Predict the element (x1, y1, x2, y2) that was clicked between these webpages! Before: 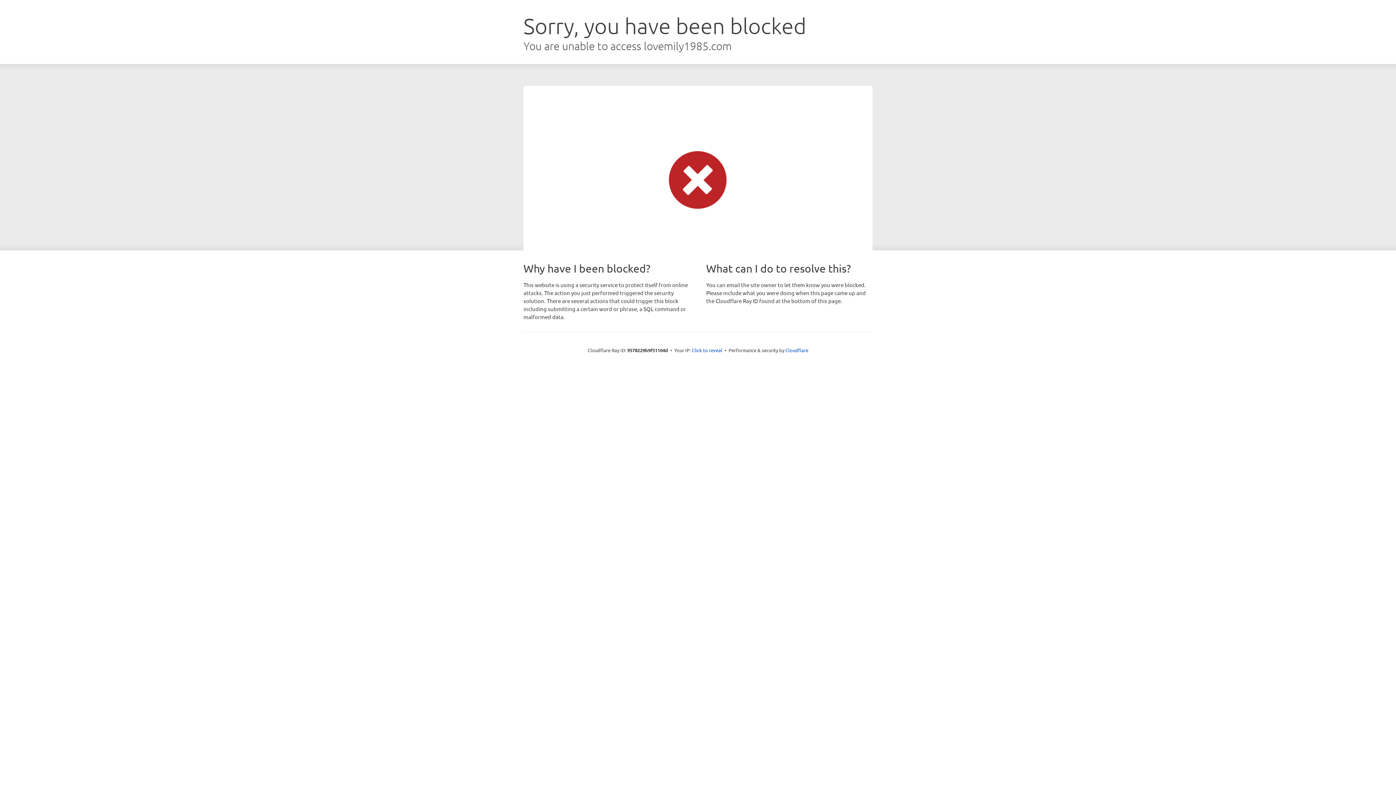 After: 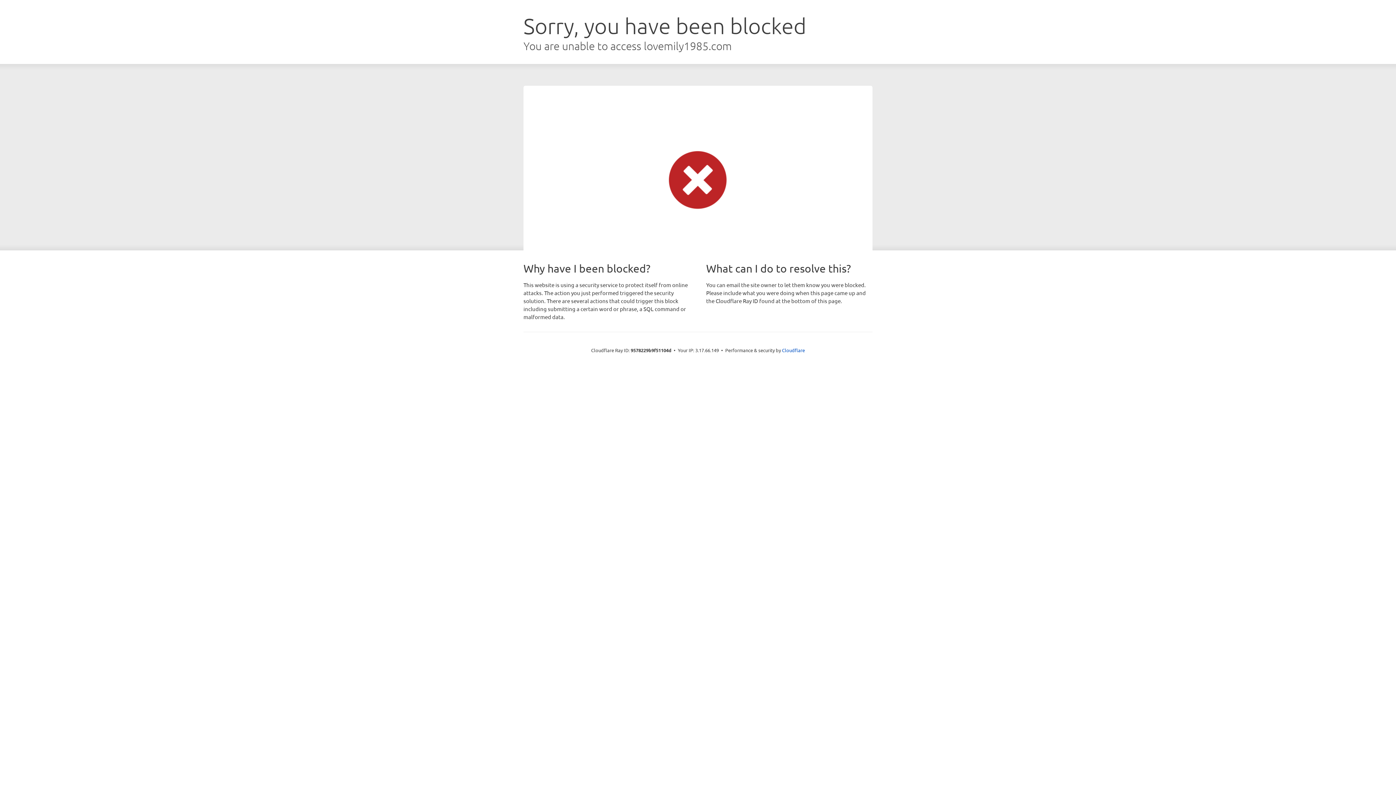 Action: bbox: (692, 346, 722, 353) label: Click to reveal